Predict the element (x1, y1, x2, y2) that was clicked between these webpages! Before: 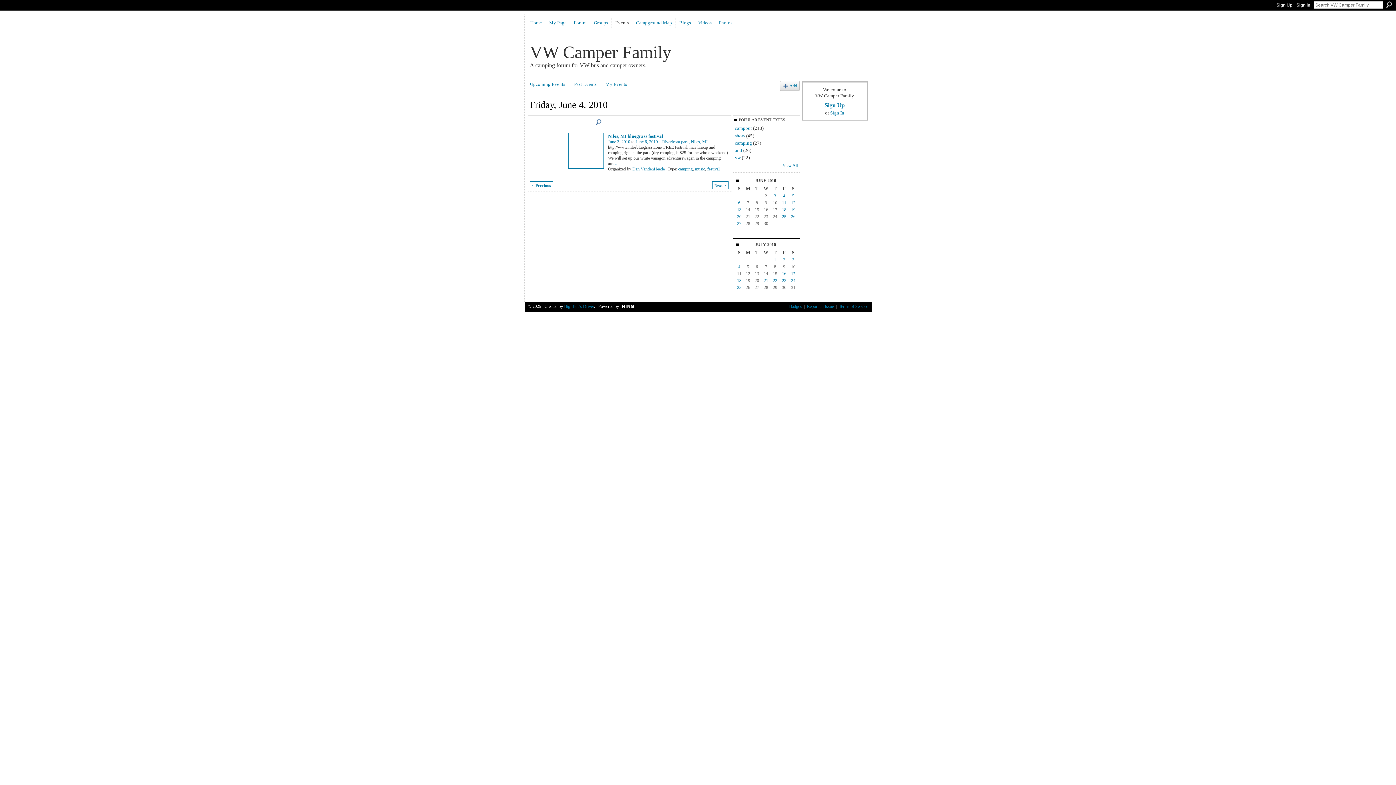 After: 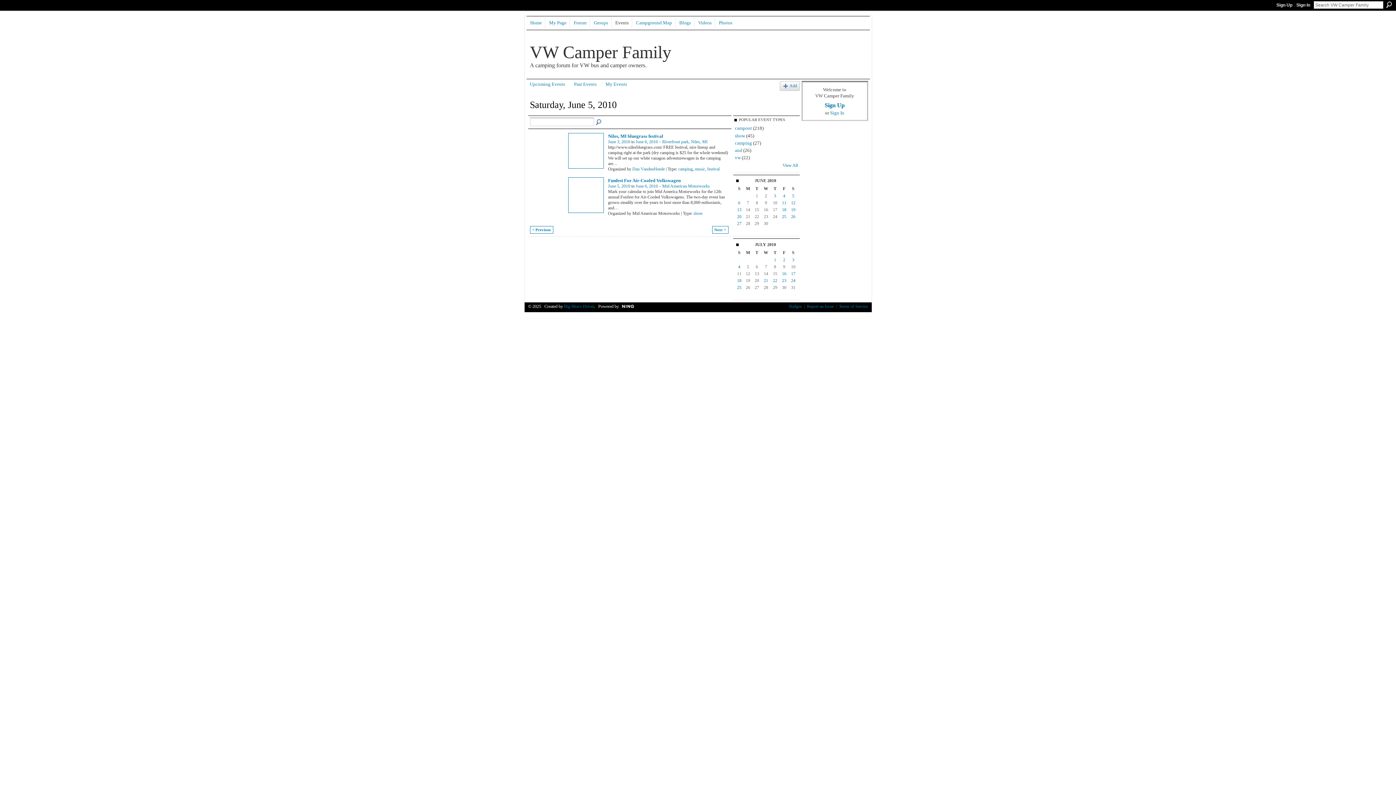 Action: bbox: (712, 181, 728, 189) label: Next >